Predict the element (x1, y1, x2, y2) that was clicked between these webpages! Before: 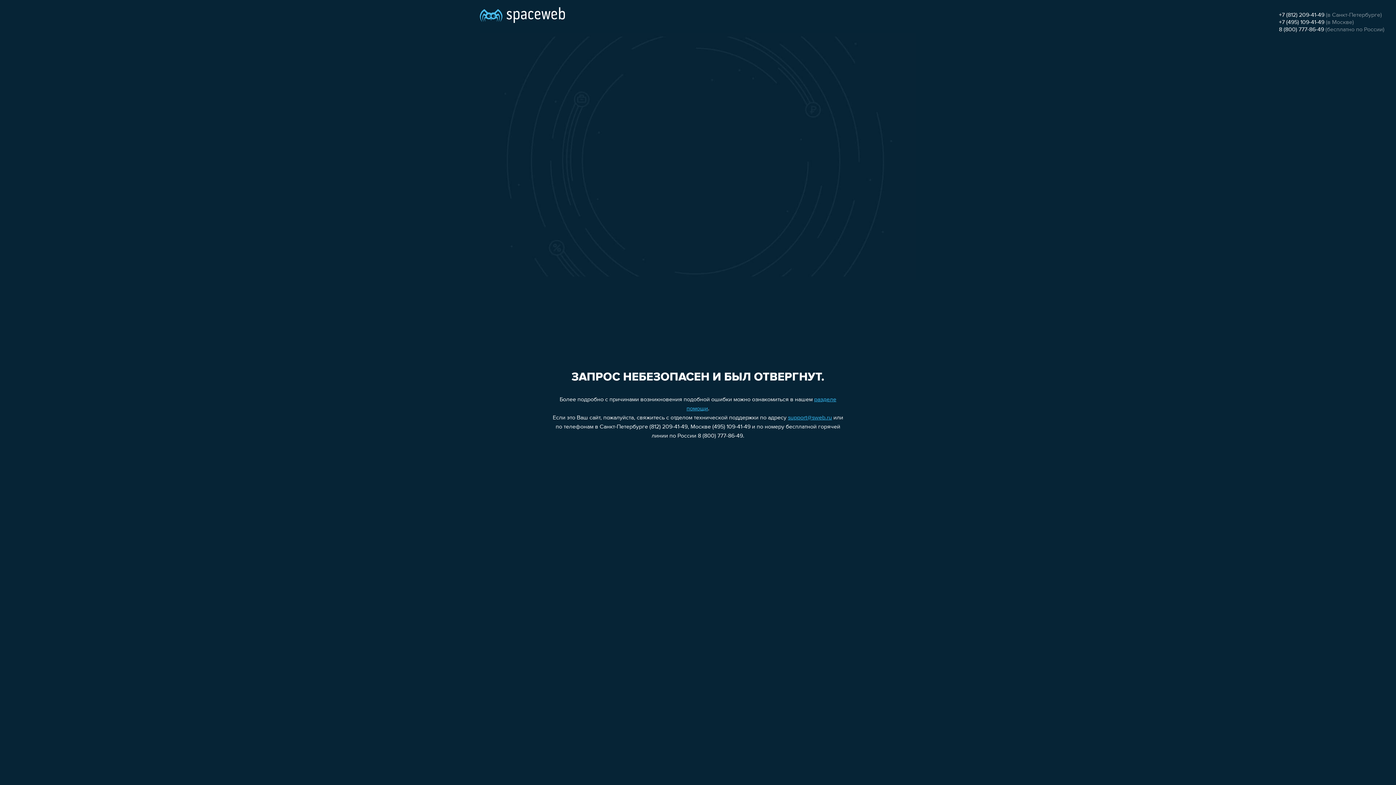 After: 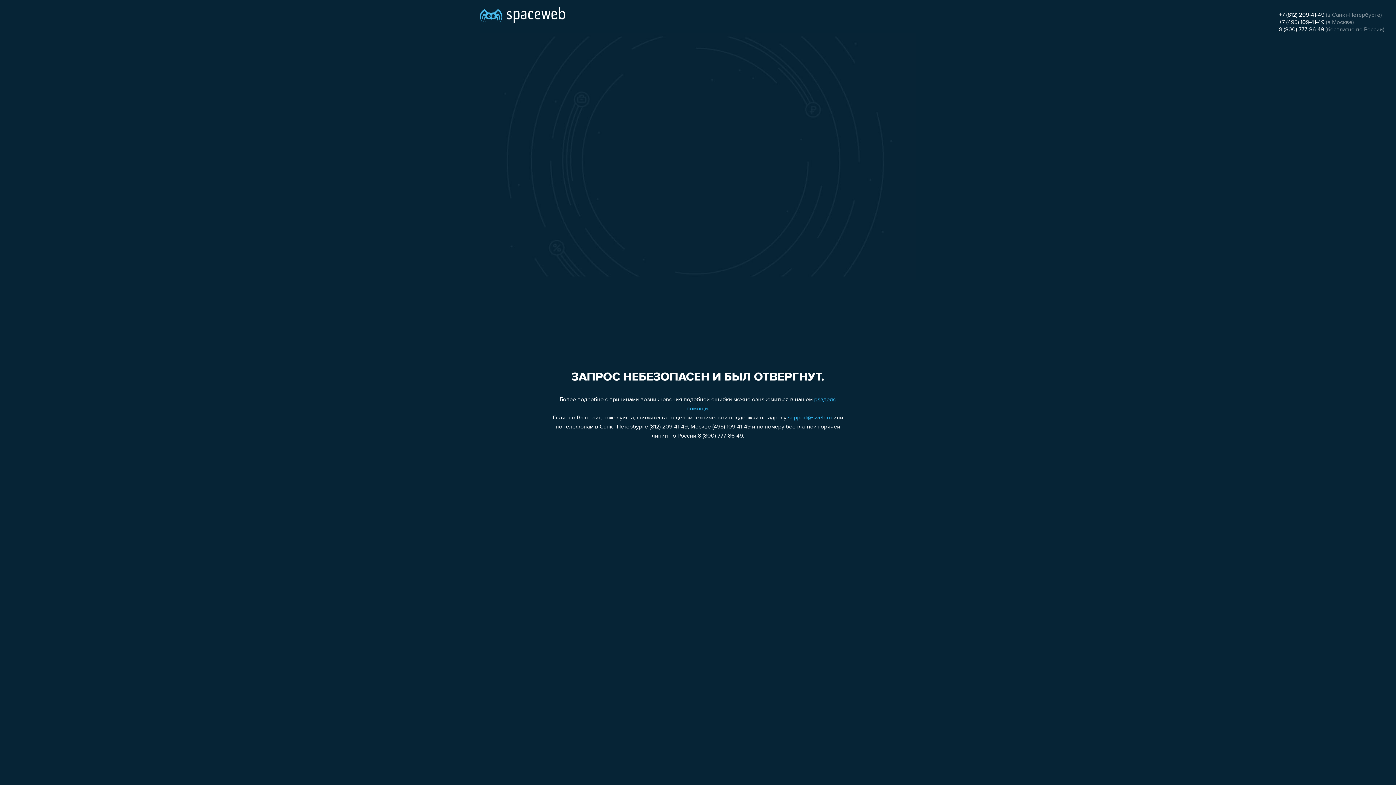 Action: bbox: (1279, 26, 1324, 32) label: 8 (800) 777-86-49